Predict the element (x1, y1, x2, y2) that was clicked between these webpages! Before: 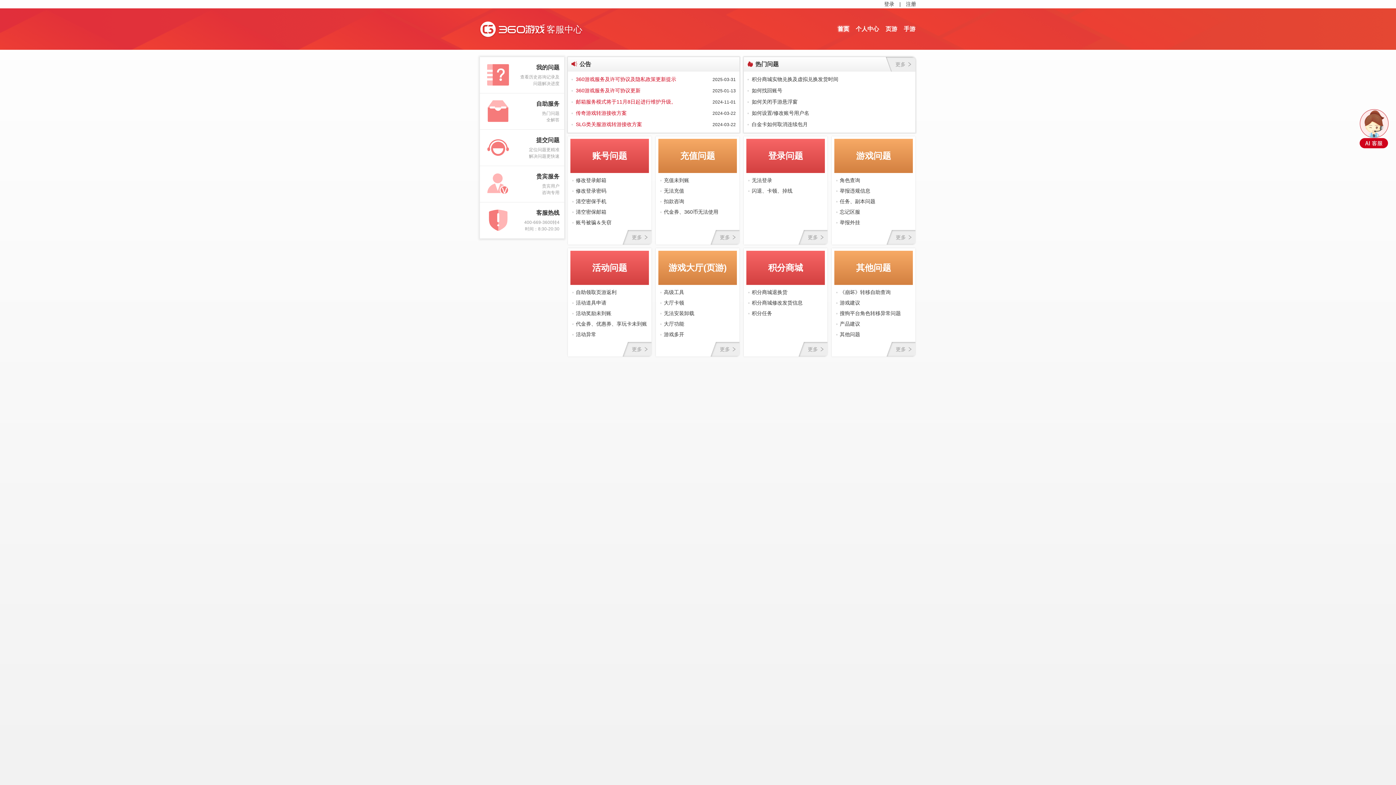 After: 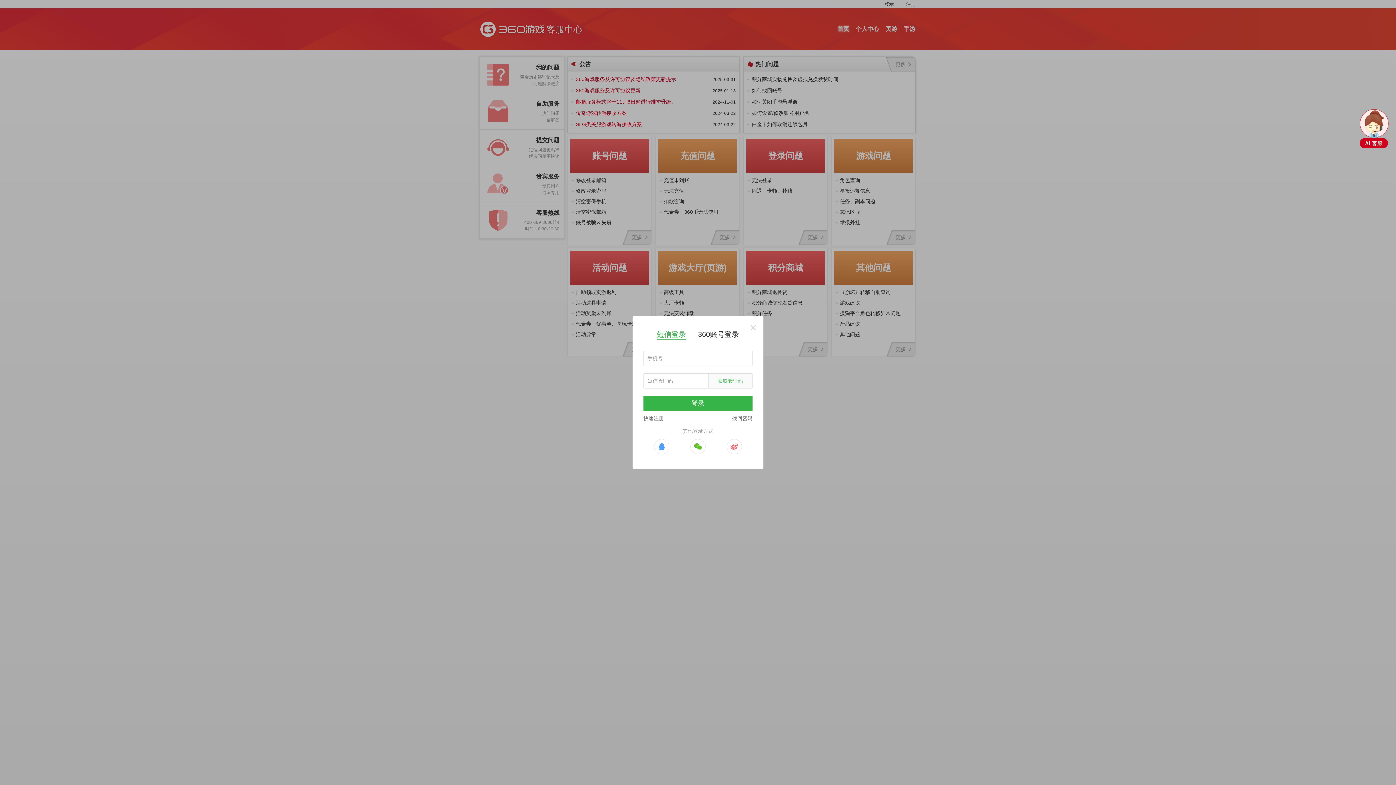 Action: label: 登录 bbox: (884, 0, 894, 8)